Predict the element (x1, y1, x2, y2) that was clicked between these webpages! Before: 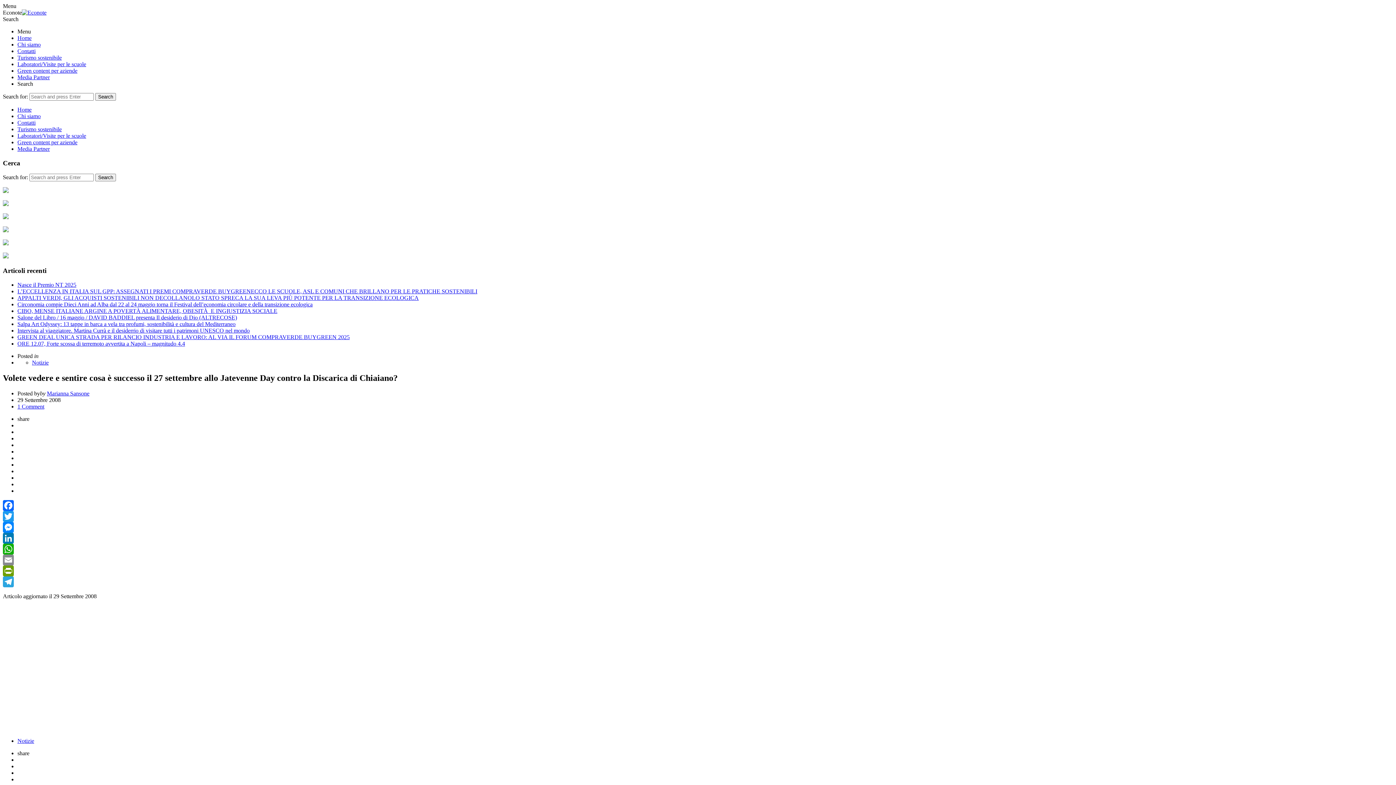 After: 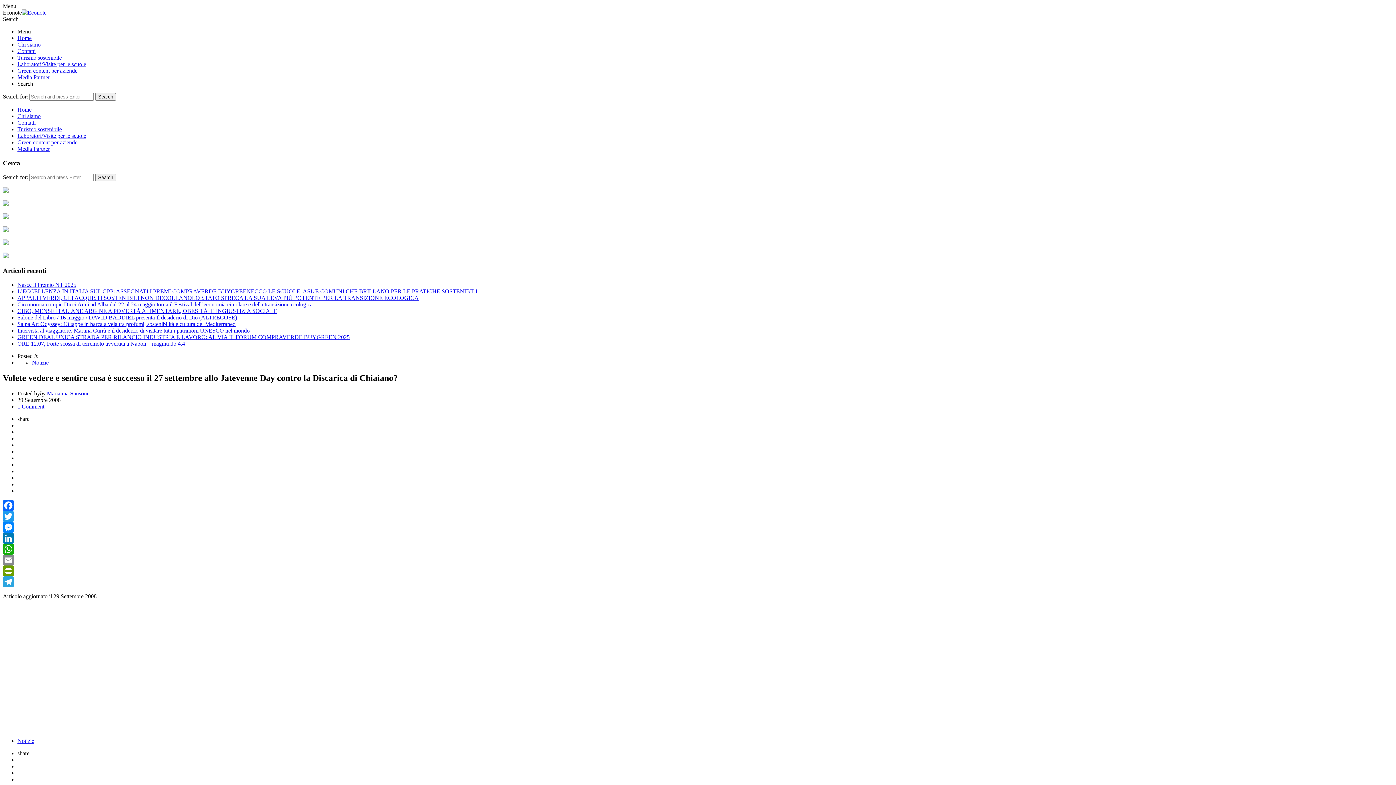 Action: label: Facebook bbox: (2, 500, 1393, 511)